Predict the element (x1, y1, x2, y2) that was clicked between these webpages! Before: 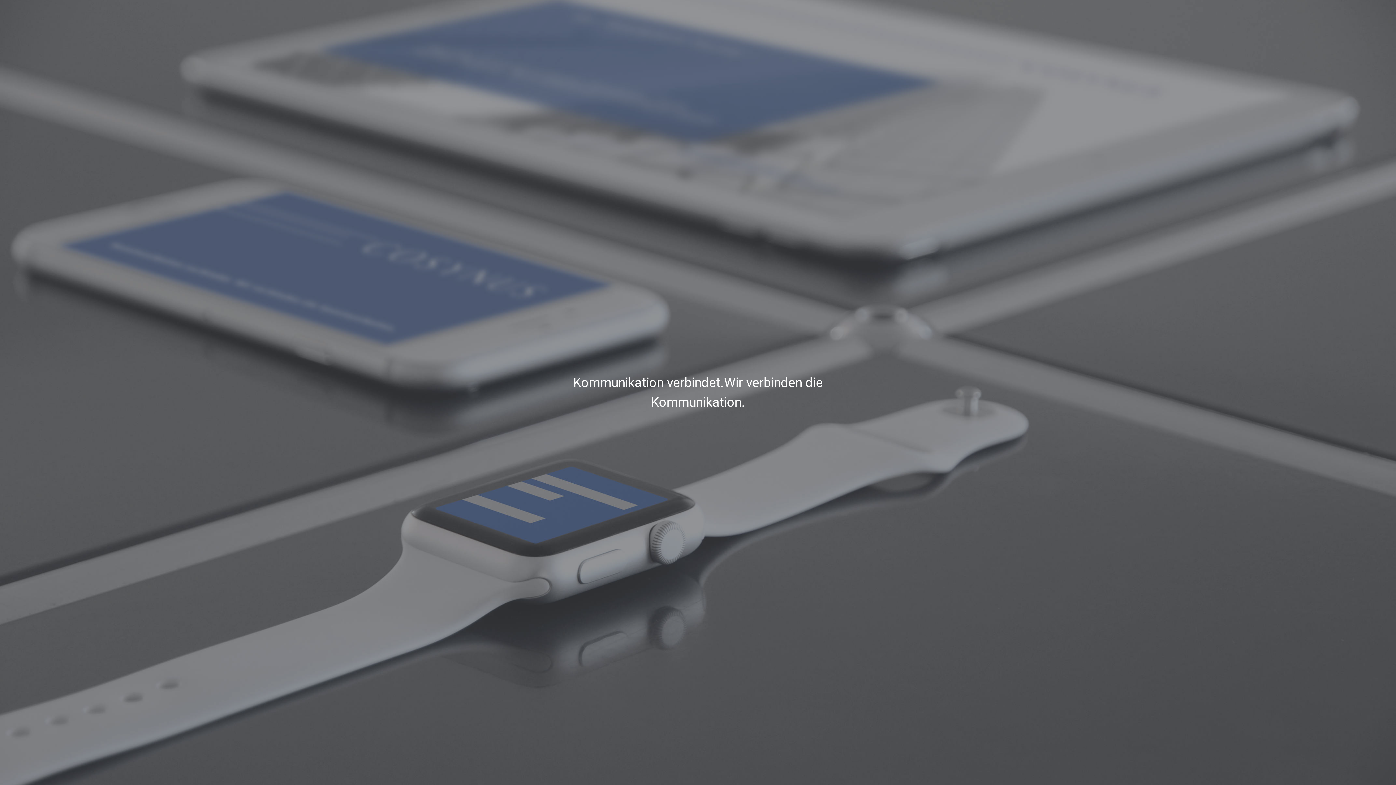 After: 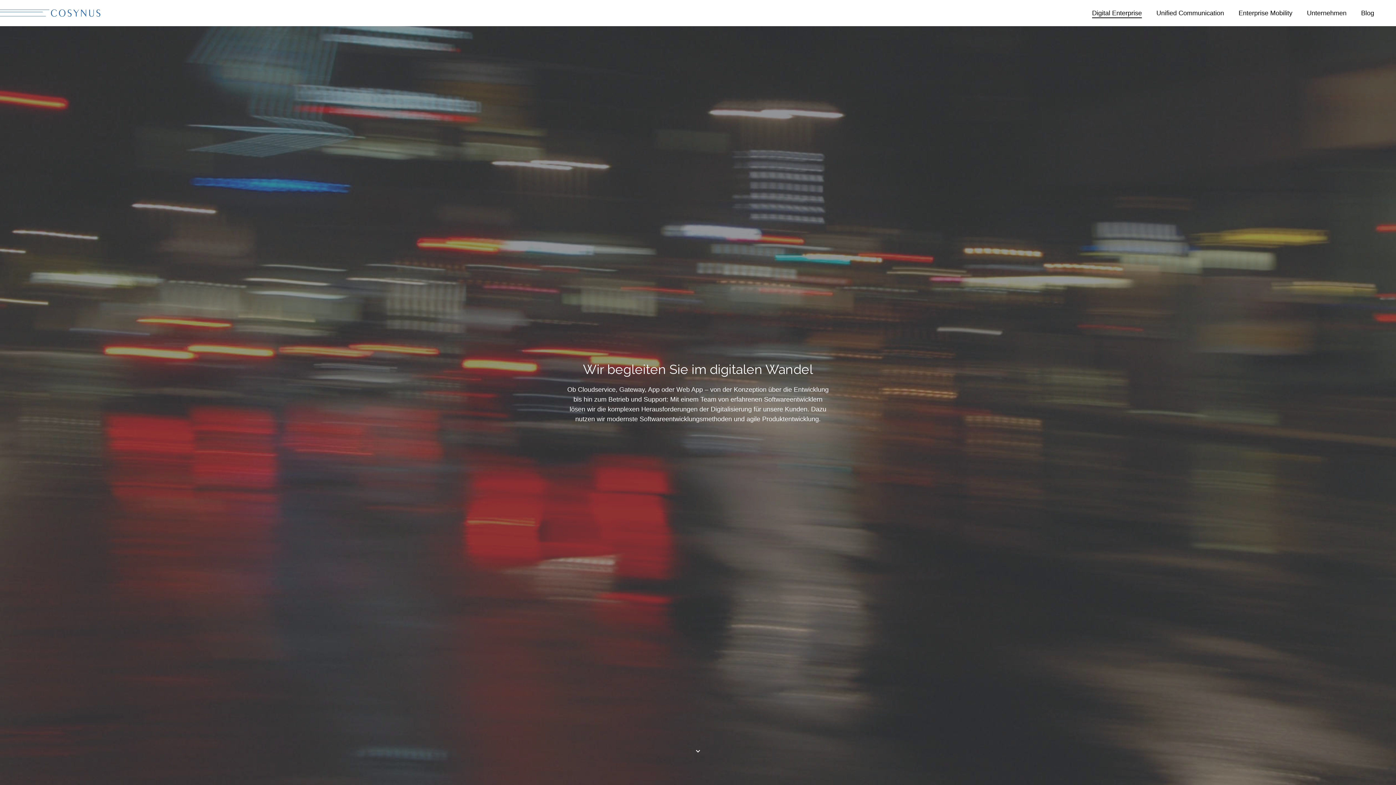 Action: label: Kommunikation verbindet.Wir verbinden die Kommunikation. bbox: (465, 373, 930, 412)